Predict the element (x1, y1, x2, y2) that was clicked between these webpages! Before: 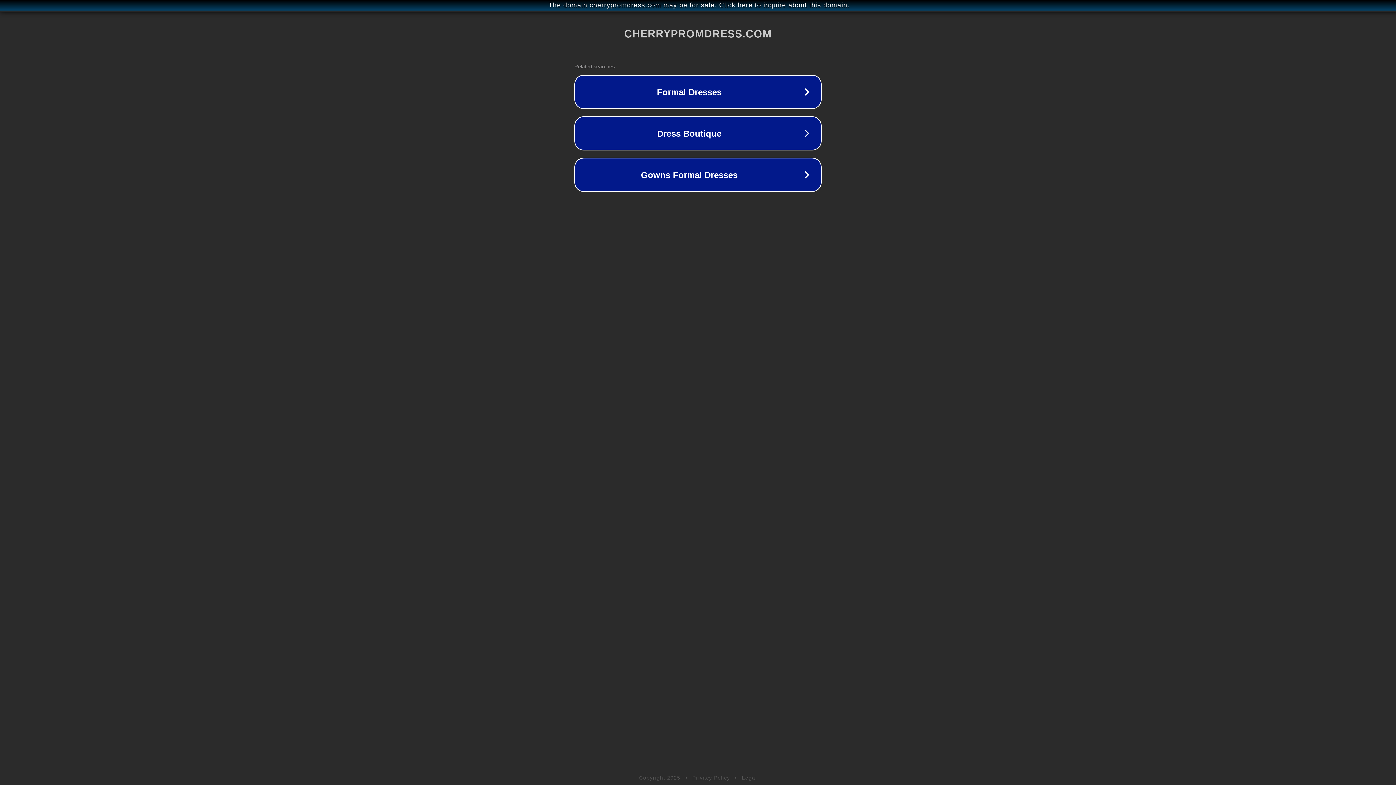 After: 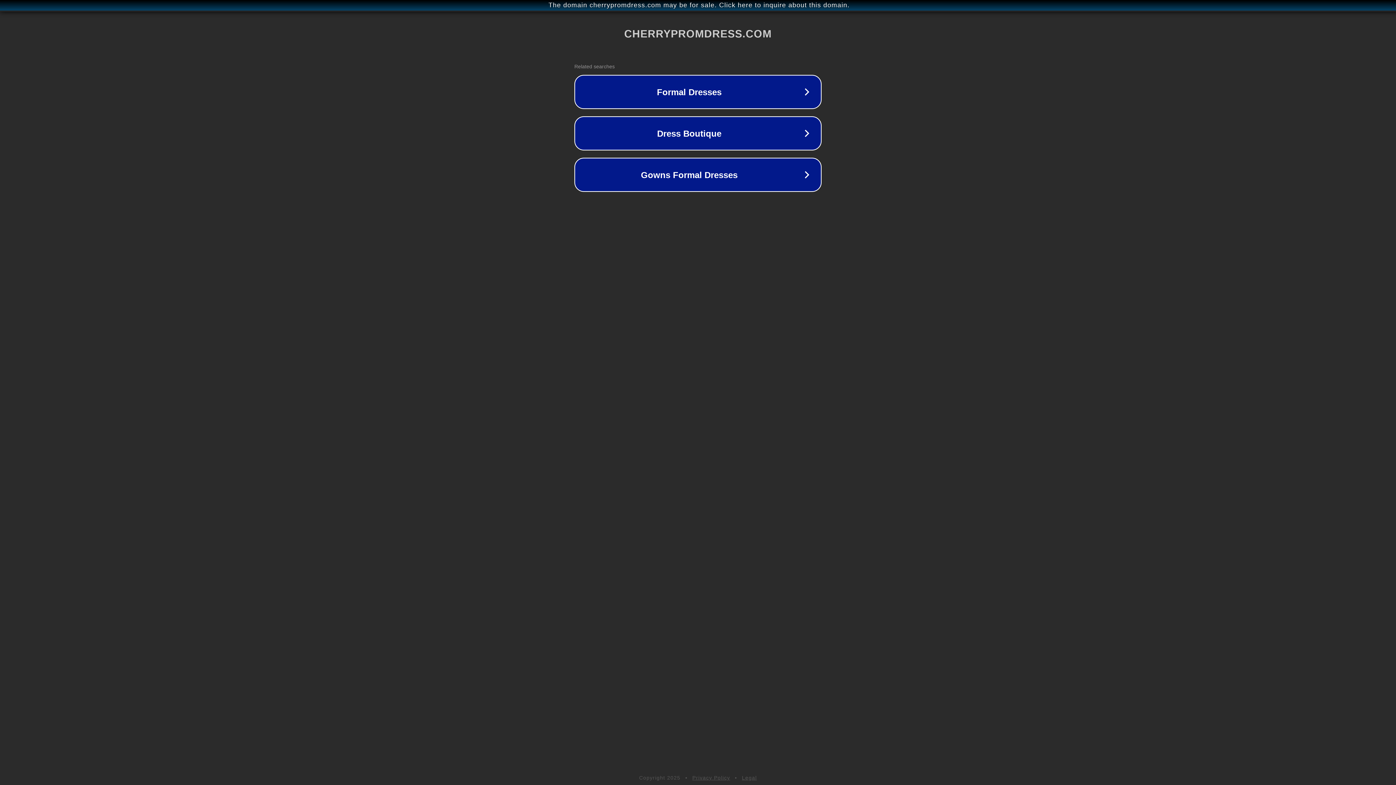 Action: bbox: (742, 775, 757, 781) label: Legal